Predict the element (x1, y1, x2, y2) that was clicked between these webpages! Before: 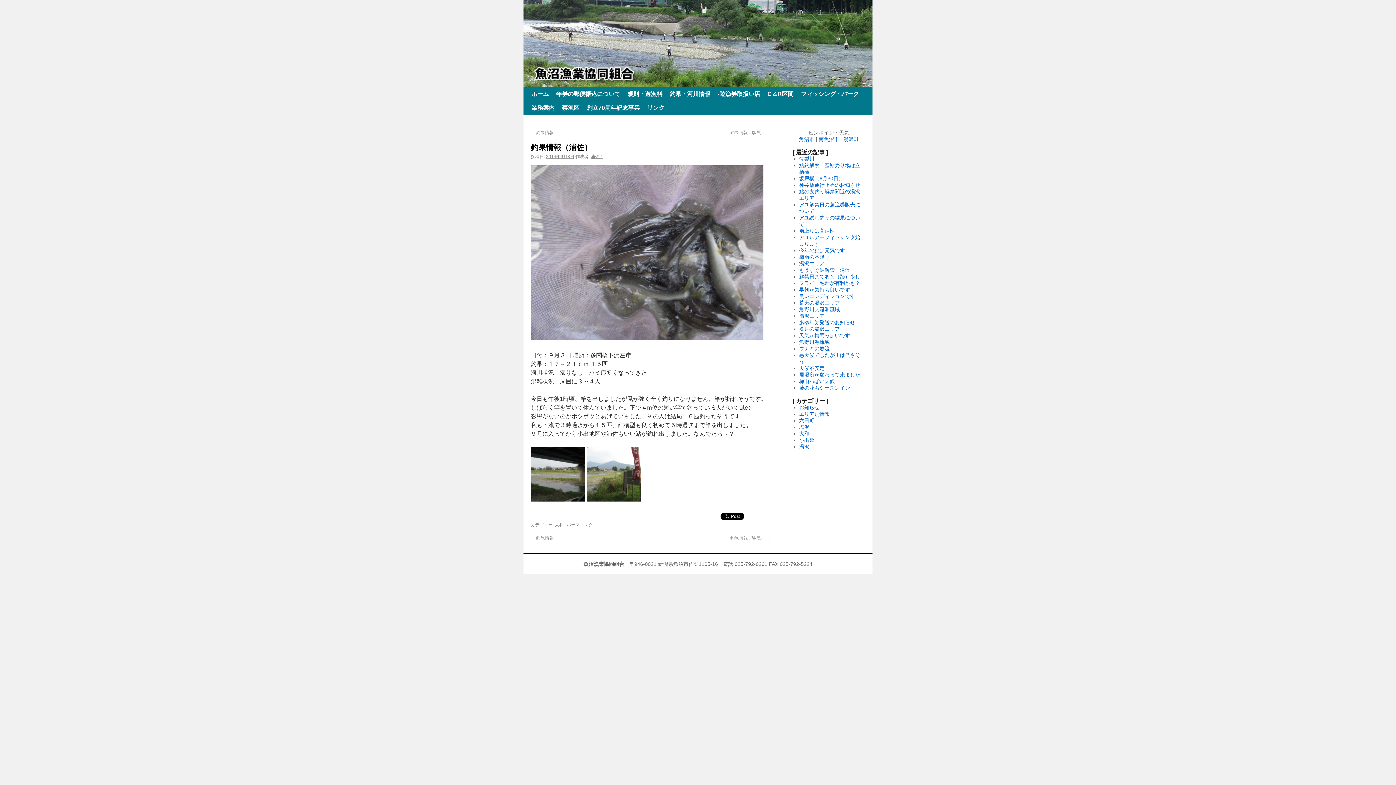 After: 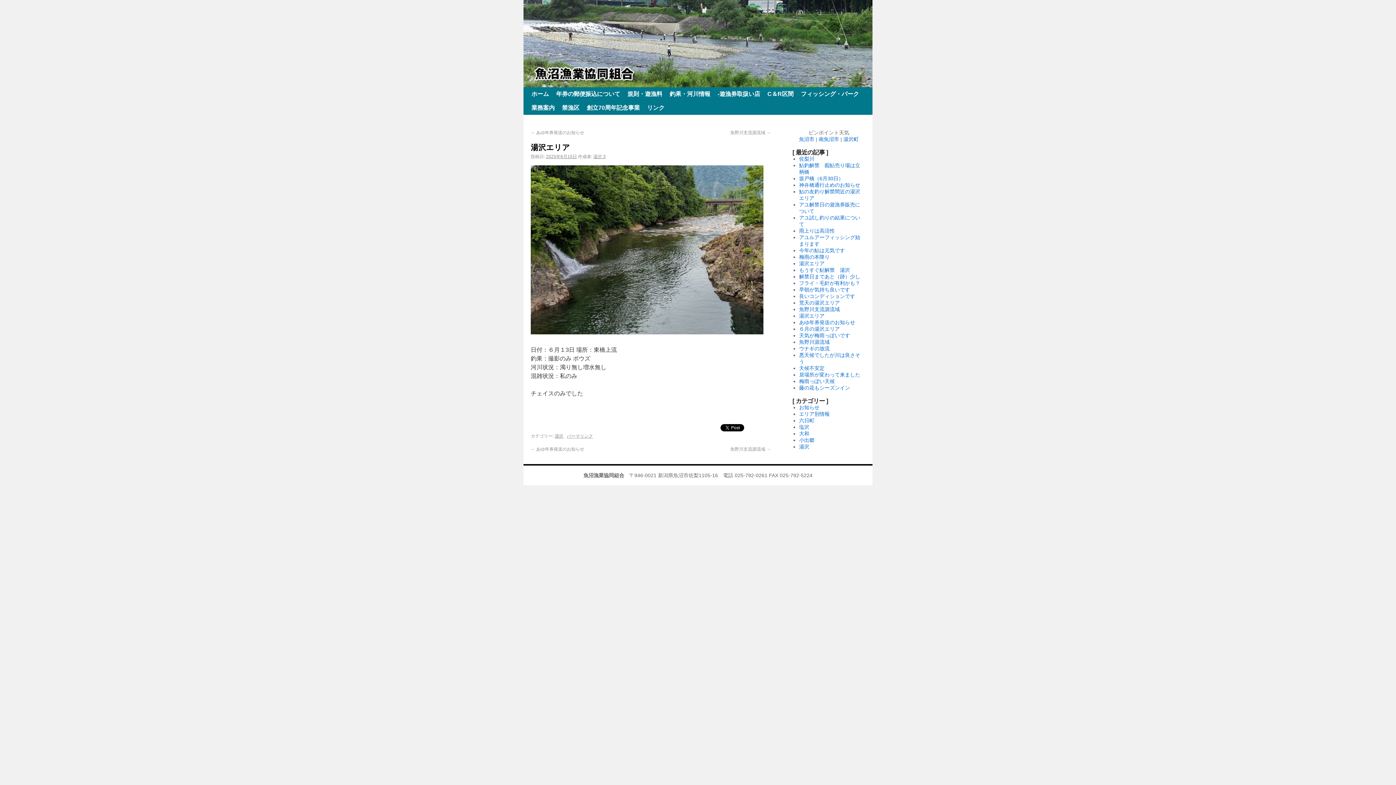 Action: label: 湯沢エリア bbox: (799, 313, 824, 318)